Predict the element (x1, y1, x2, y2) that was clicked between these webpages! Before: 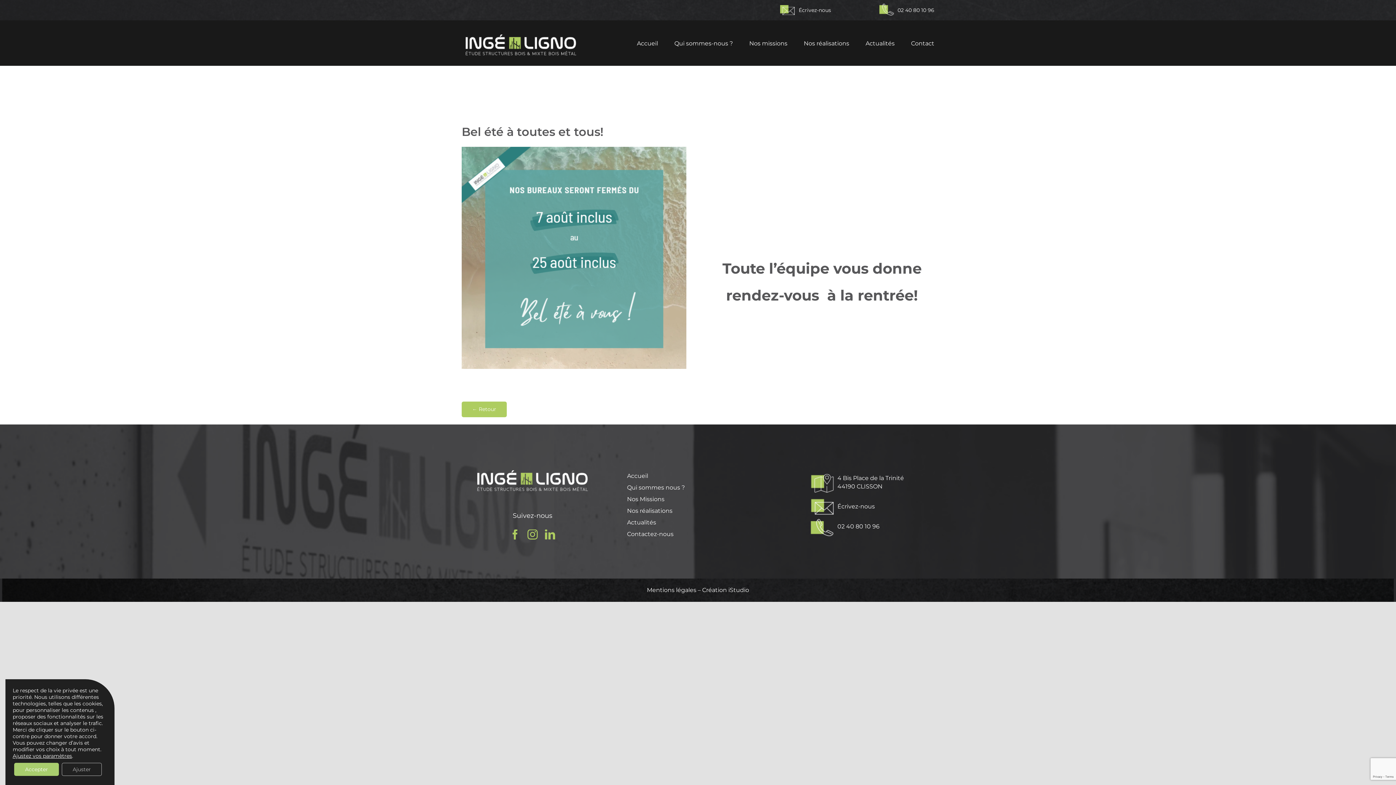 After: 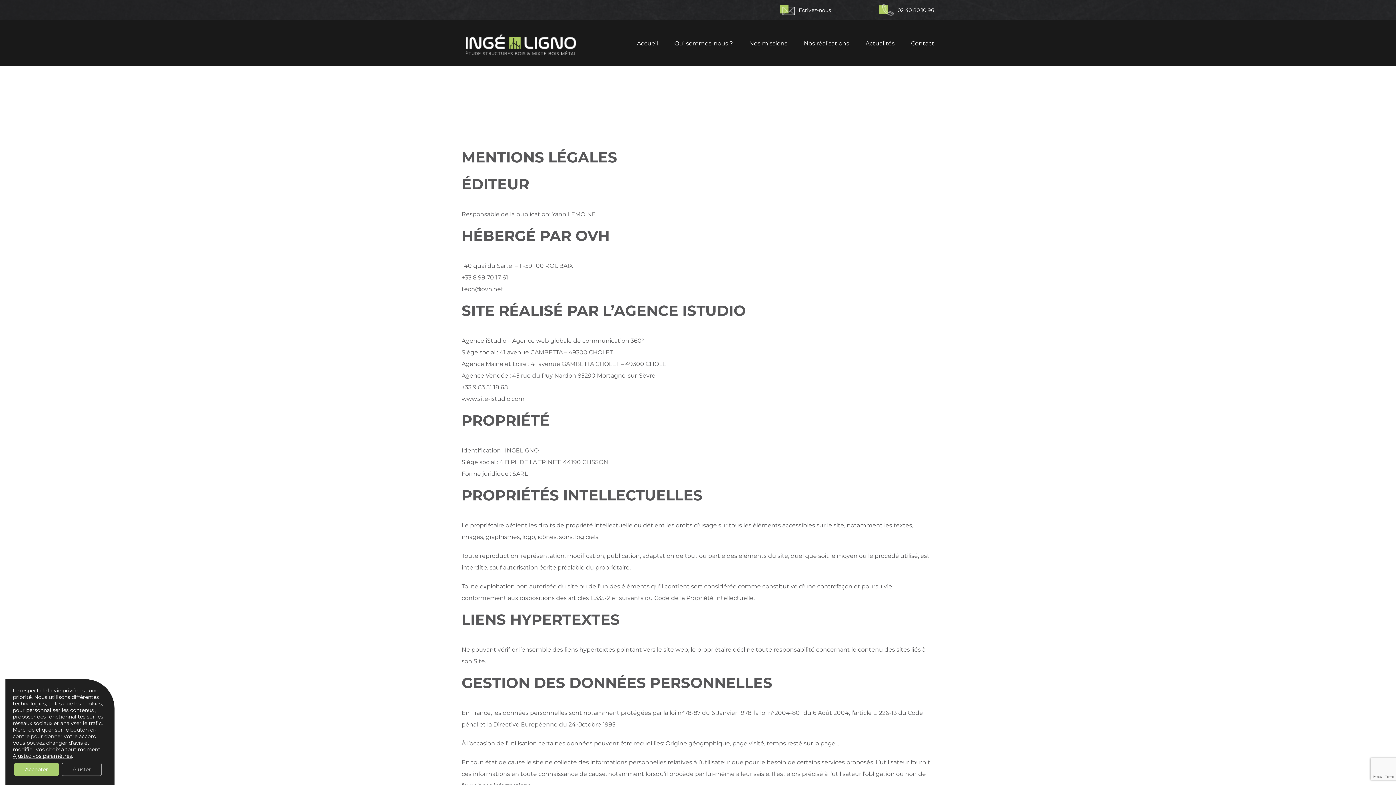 Action: label: Création iStudio bbox: (702, 586, 749, 593)